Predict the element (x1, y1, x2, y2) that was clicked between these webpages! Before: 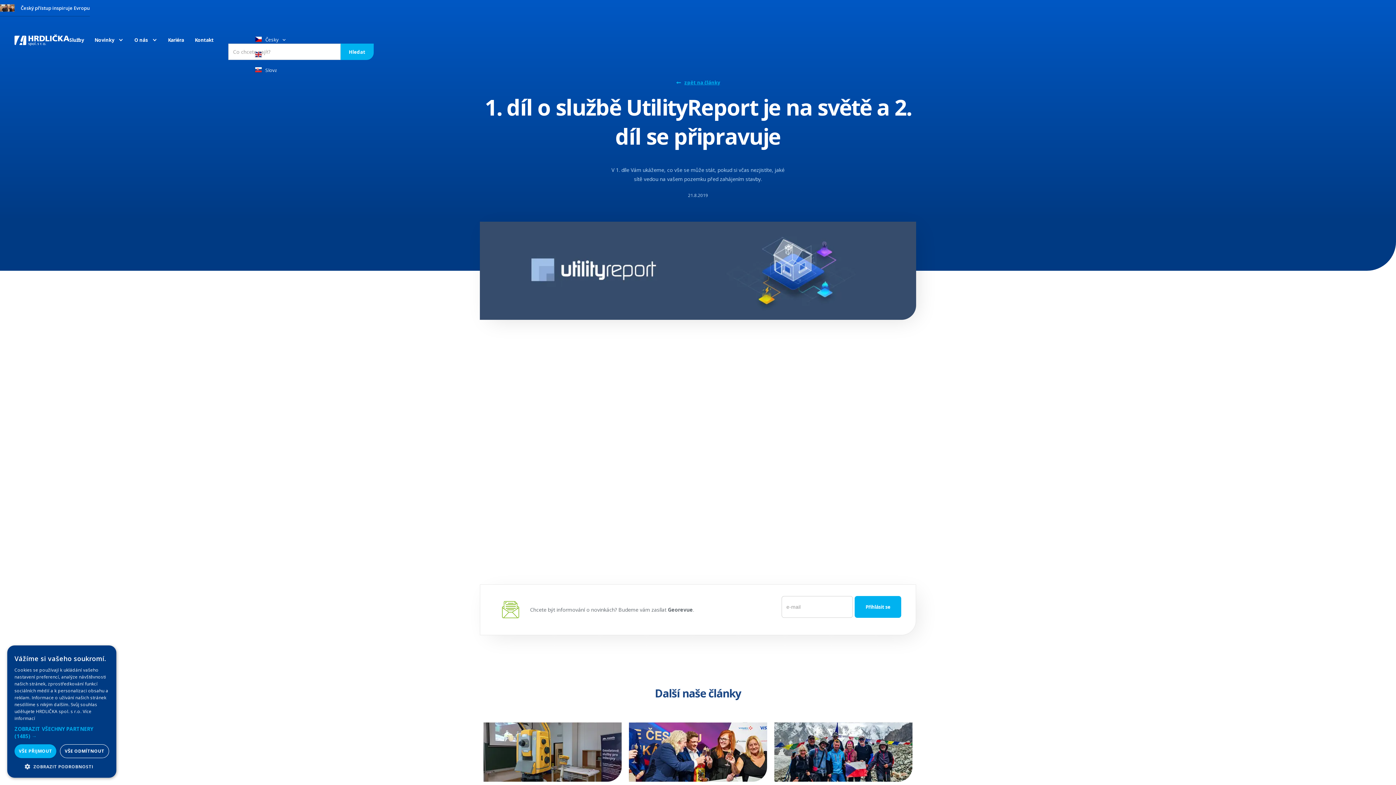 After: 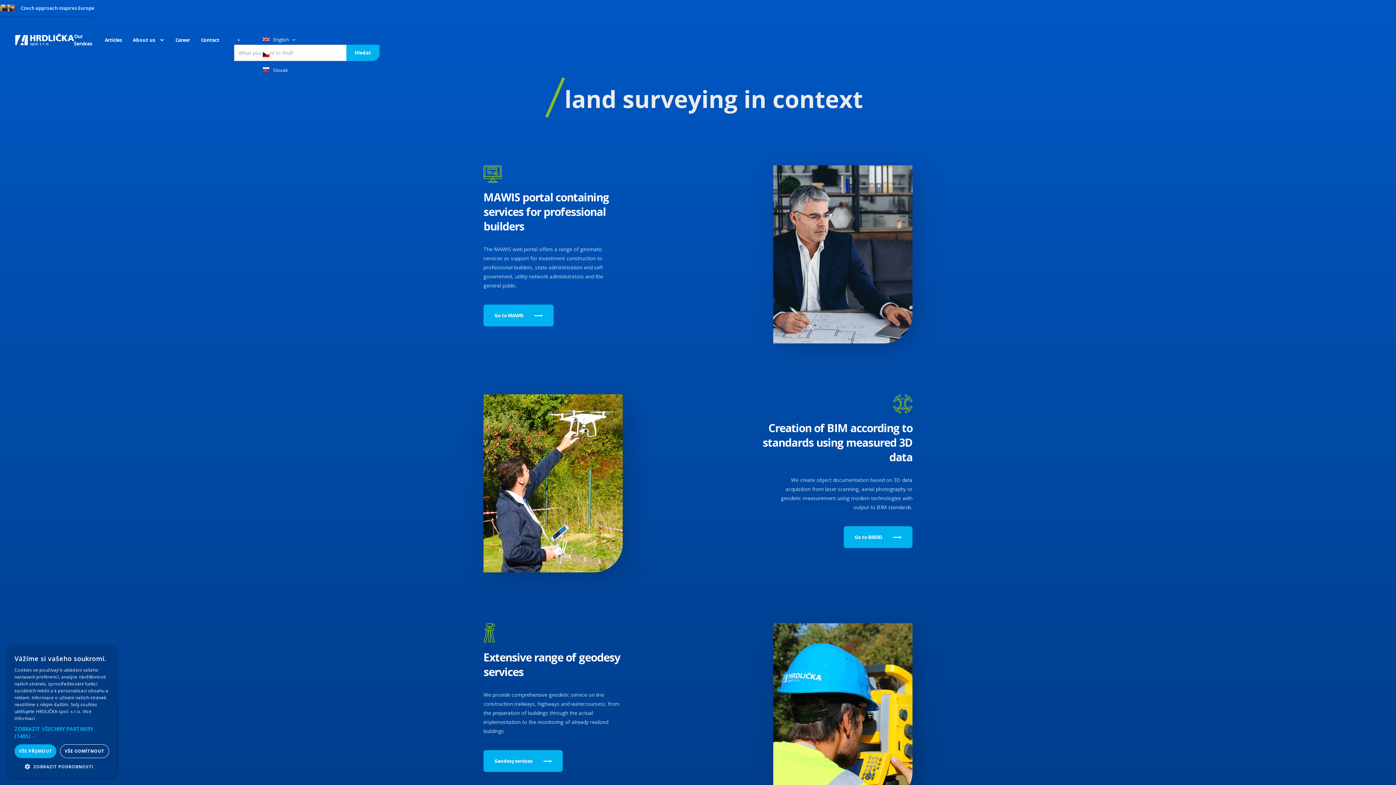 Action: bbox: (250, 47, 276, 62) label: English